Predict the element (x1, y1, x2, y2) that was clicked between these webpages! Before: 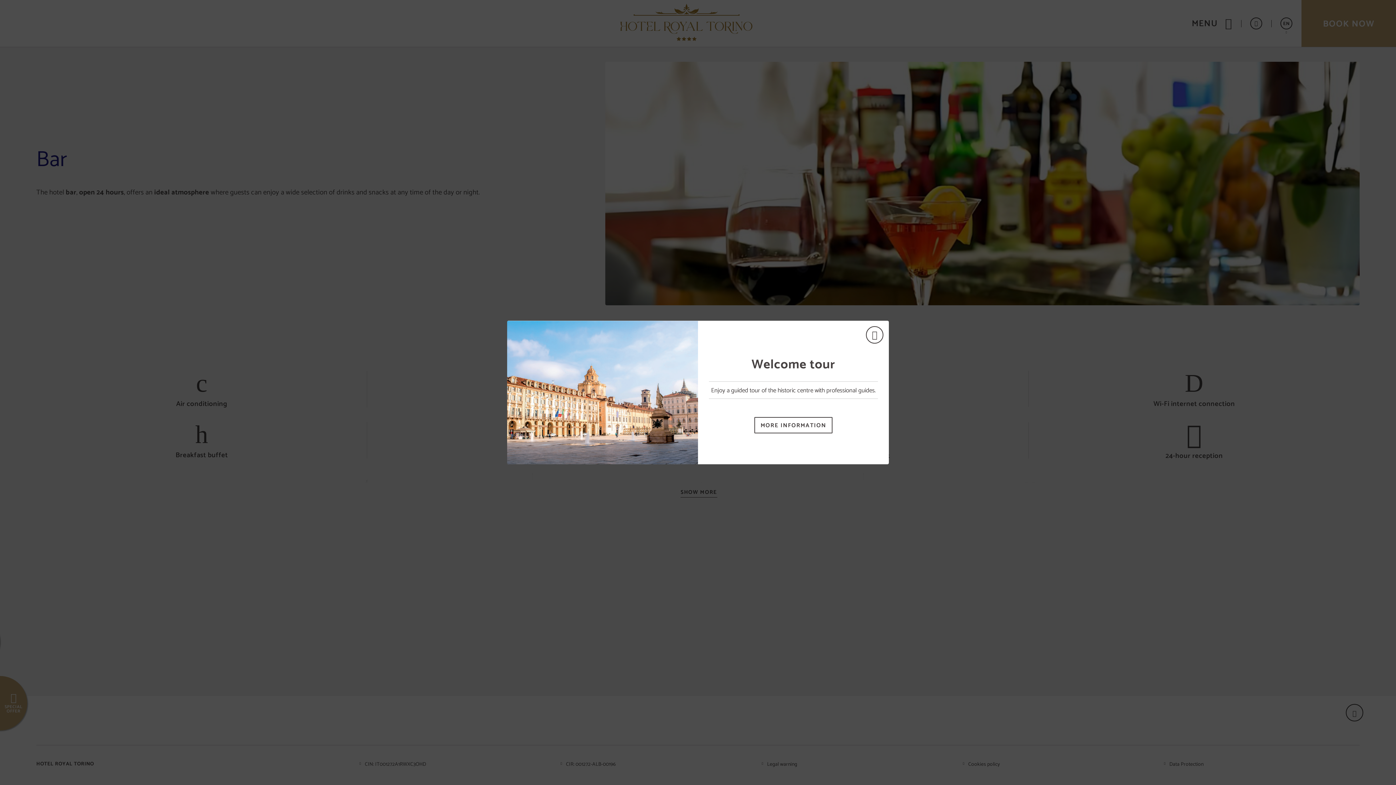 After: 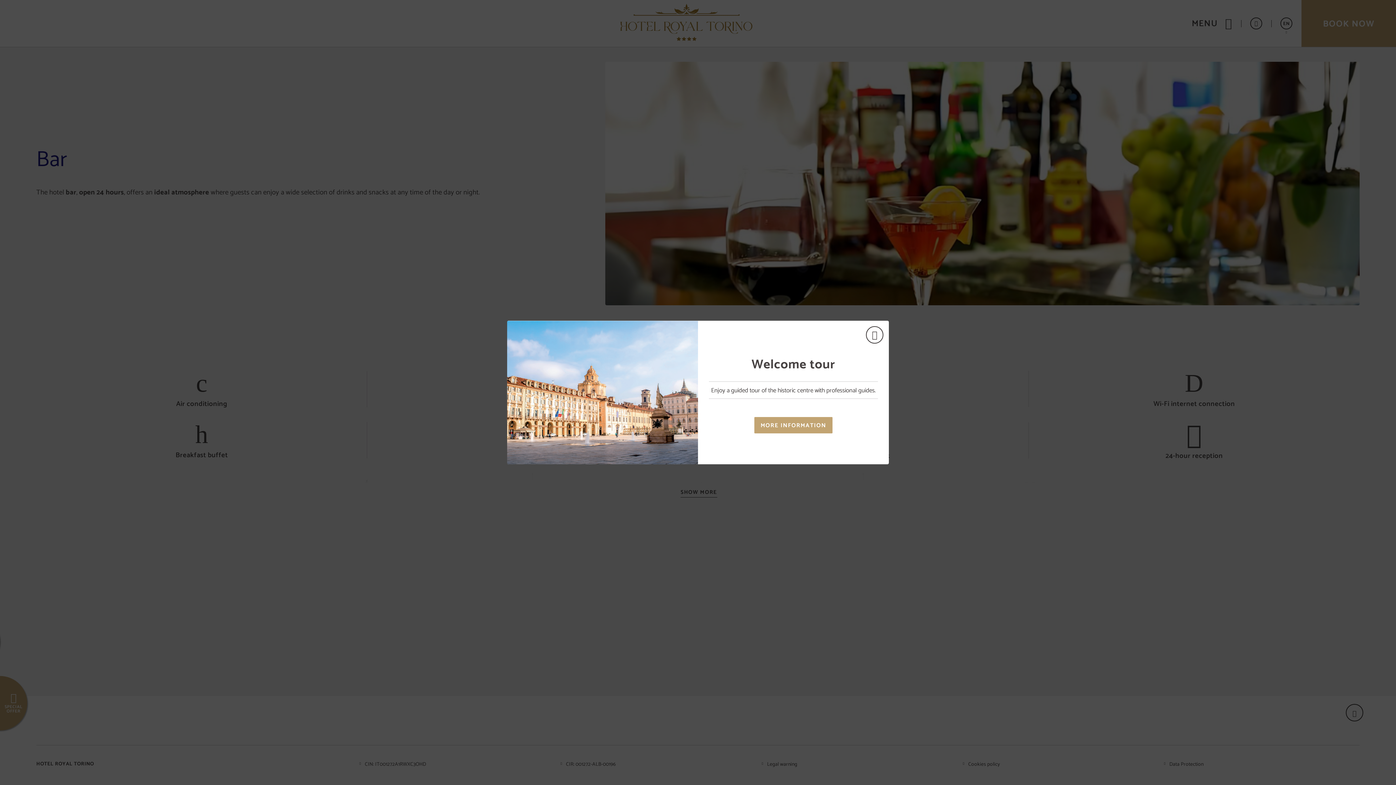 Action: bbox: (749, 417, 838, 439) label: MORE INFORMATION